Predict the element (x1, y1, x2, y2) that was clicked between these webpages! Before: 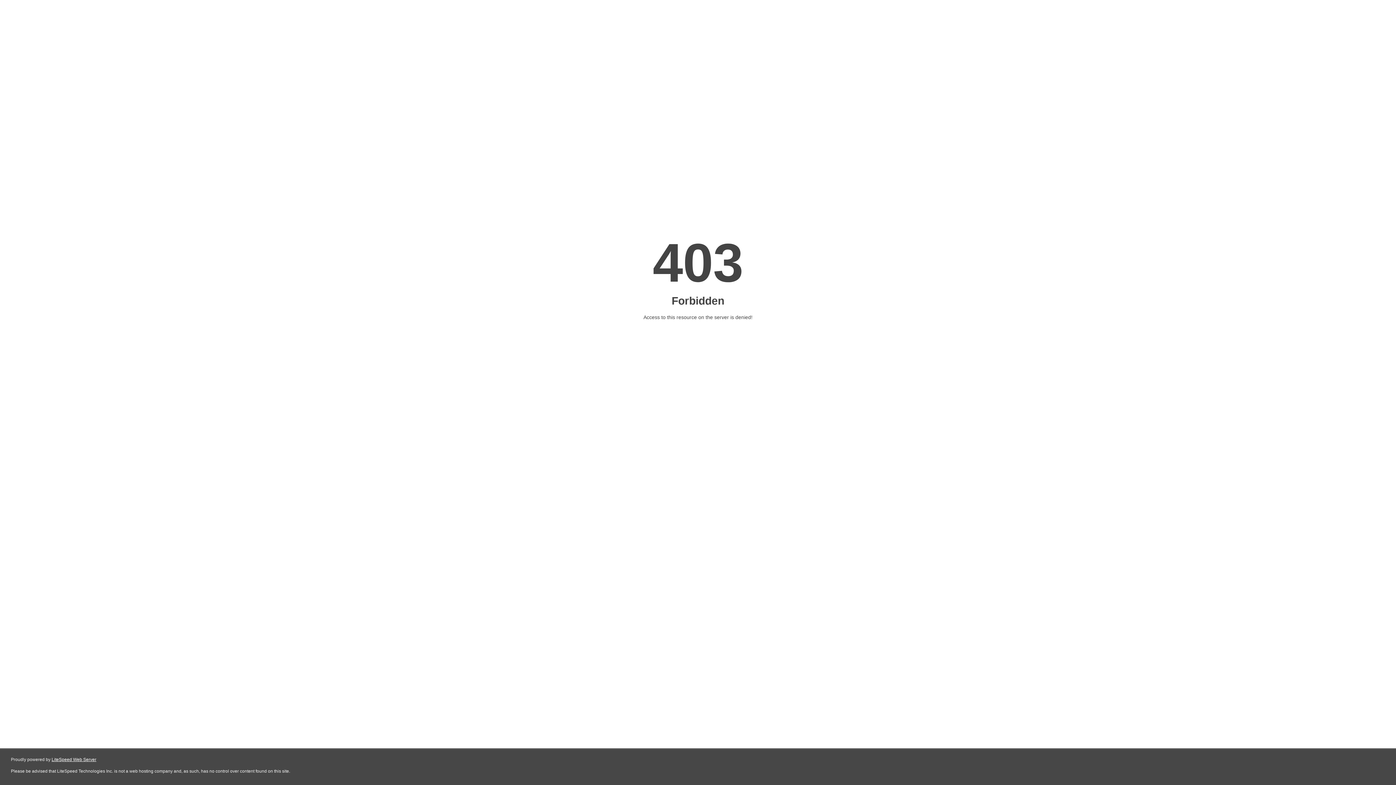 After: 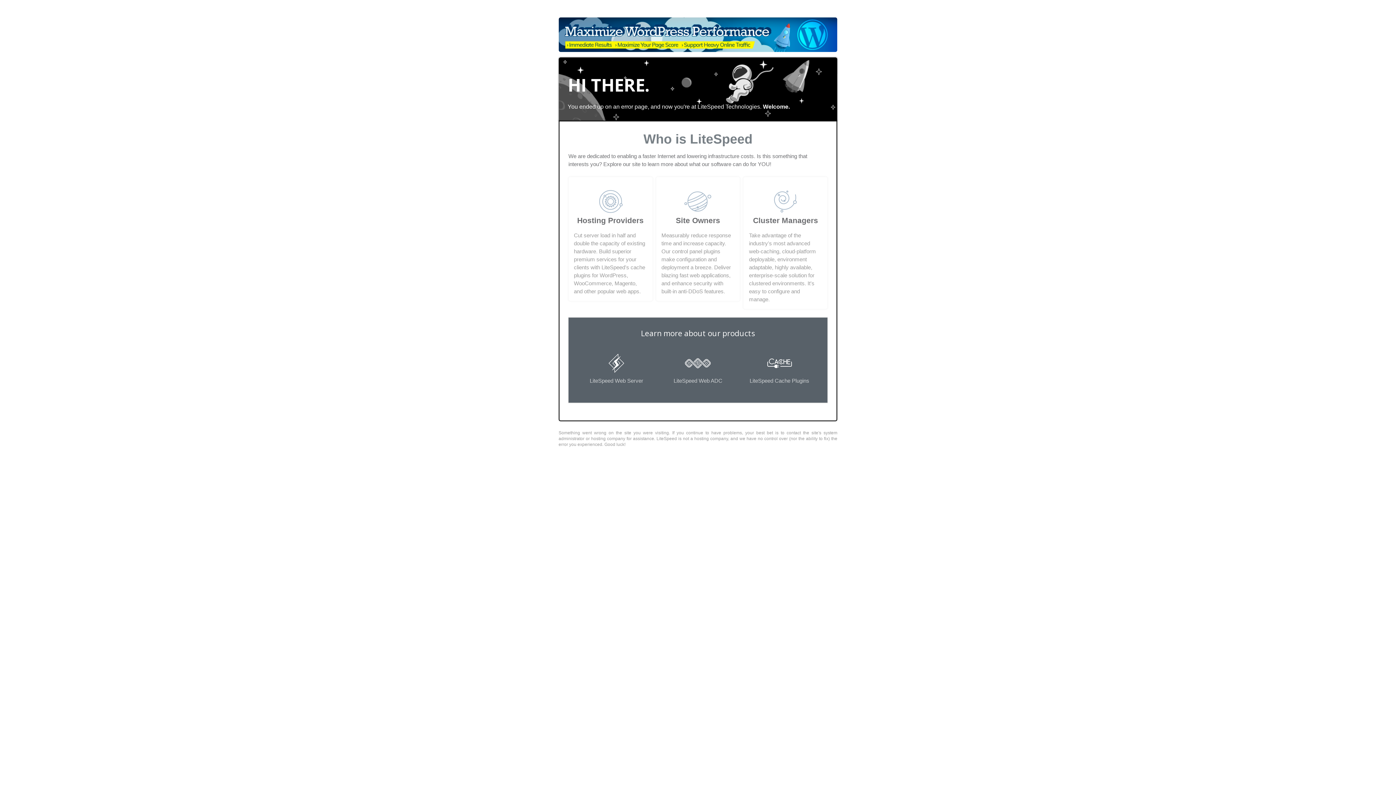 Action: label: LiteSpeed Web Server bbox: (51, 757, 96, 762)